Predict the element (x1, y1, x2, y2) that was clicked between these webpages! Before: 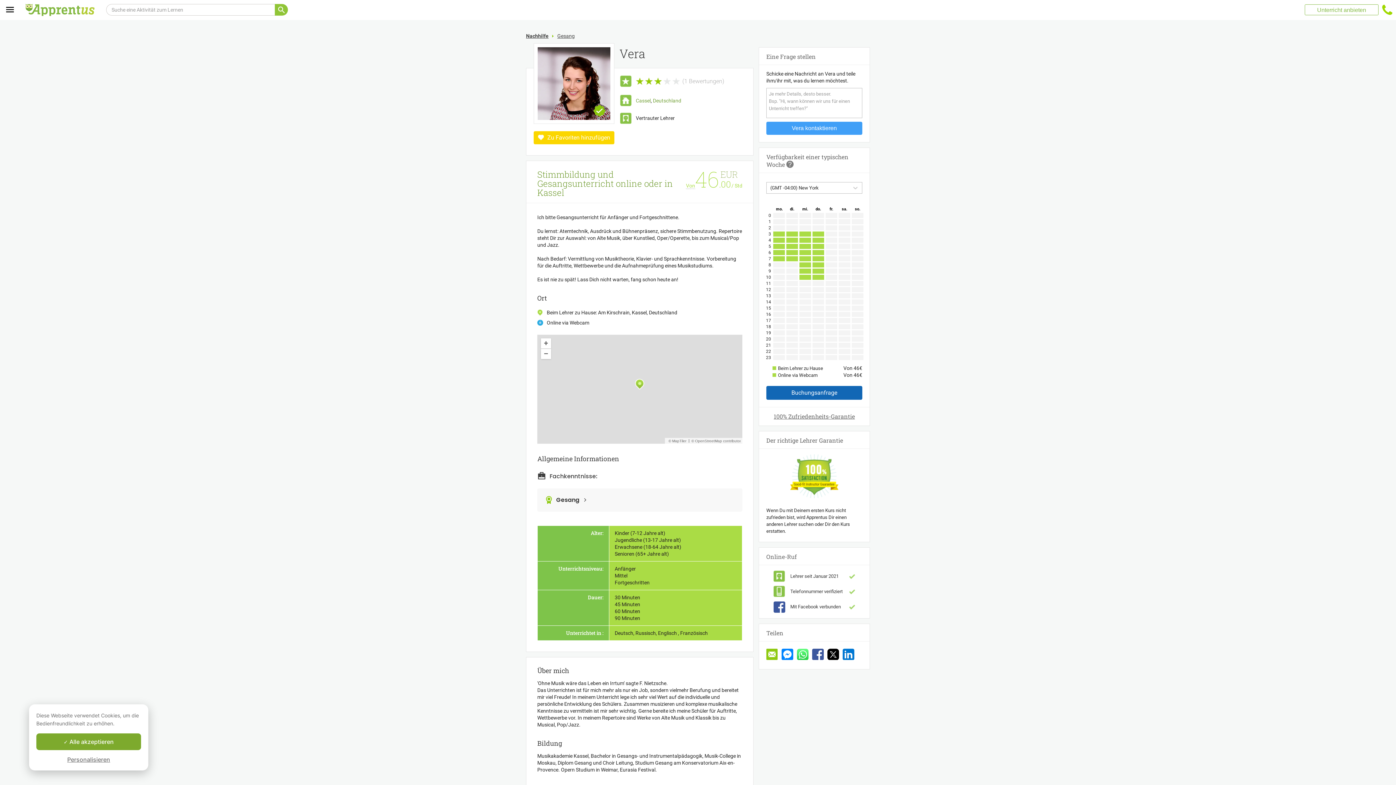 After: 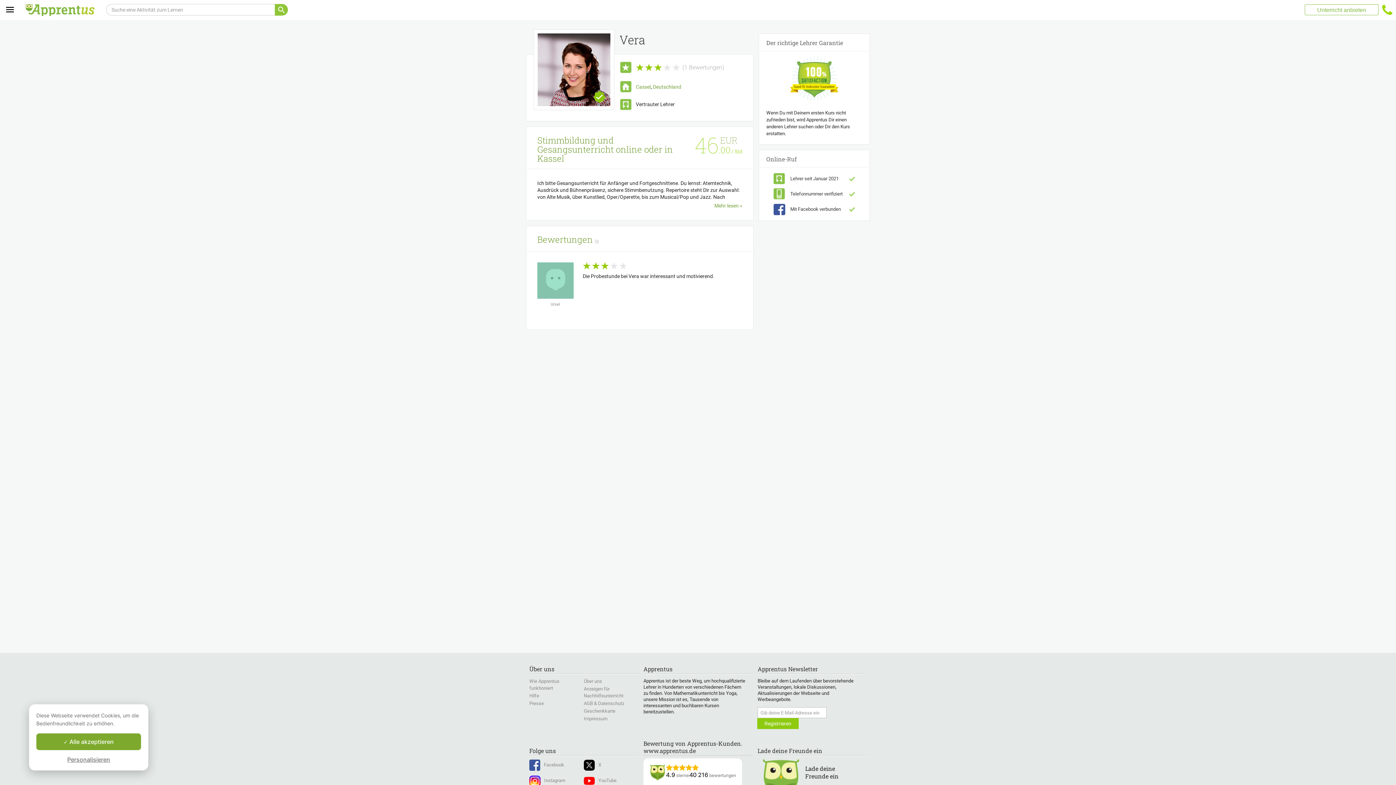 Action: bbox: (619, 45, 645, 61) label: Vera